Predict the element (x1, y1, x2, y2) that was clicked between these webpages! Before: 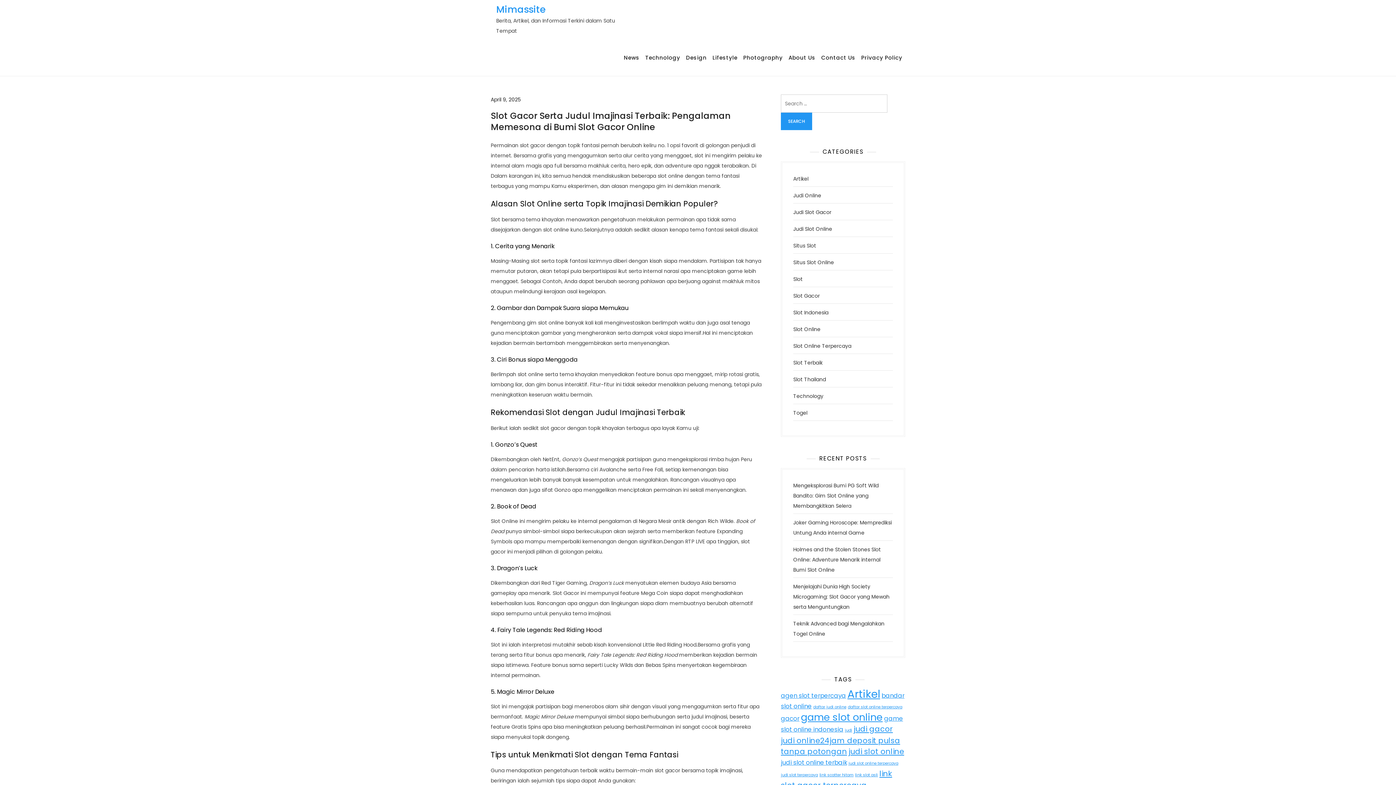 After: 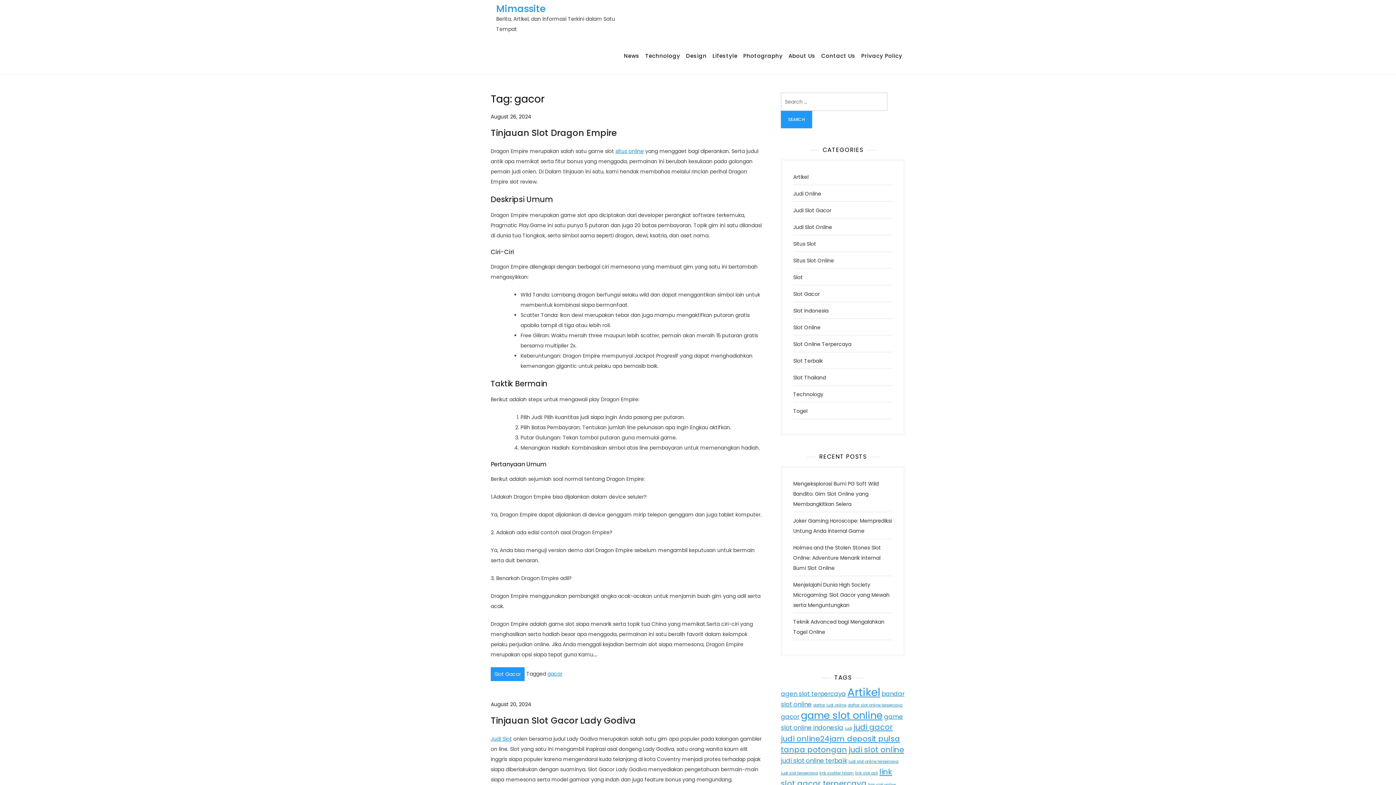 Action: bbox: (781, 714, 799, 723) label: gacor (2 items)